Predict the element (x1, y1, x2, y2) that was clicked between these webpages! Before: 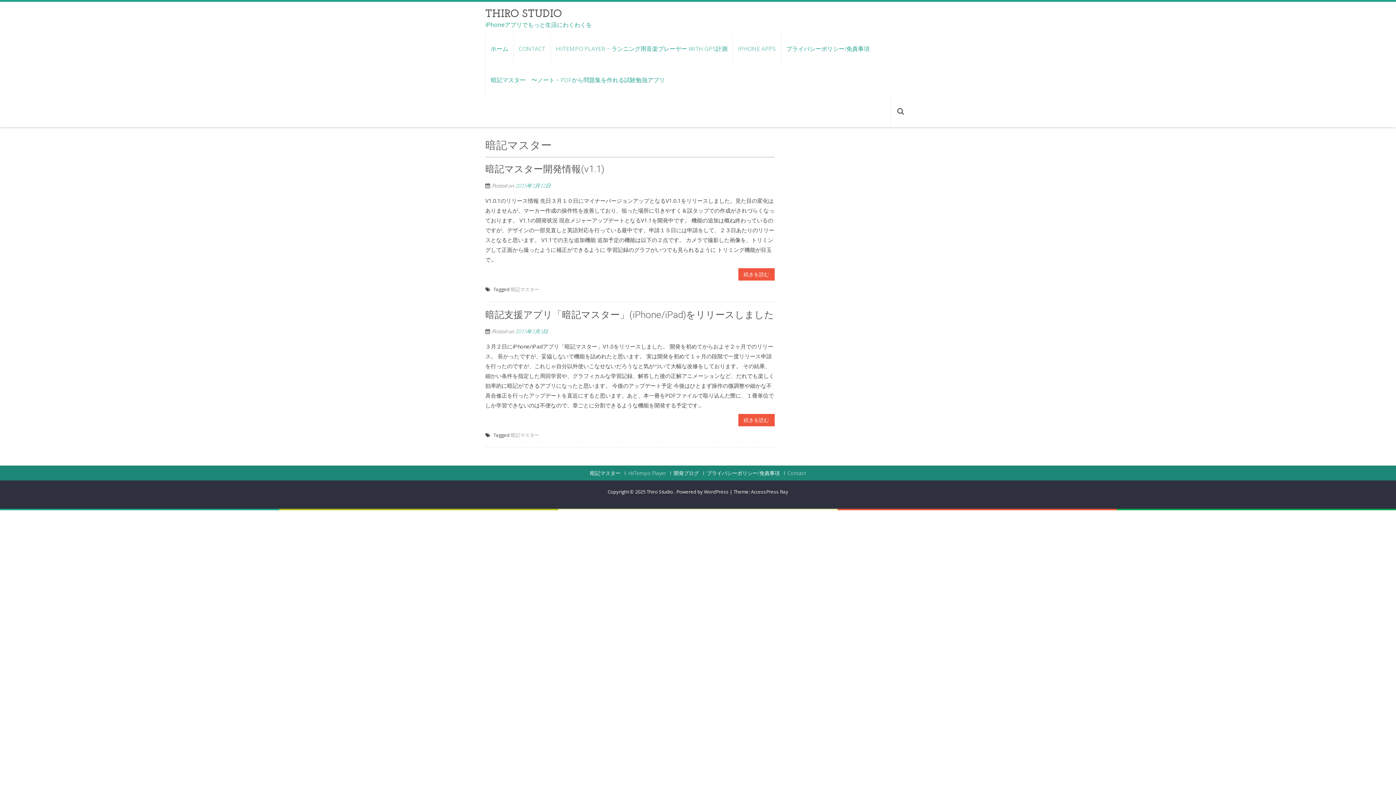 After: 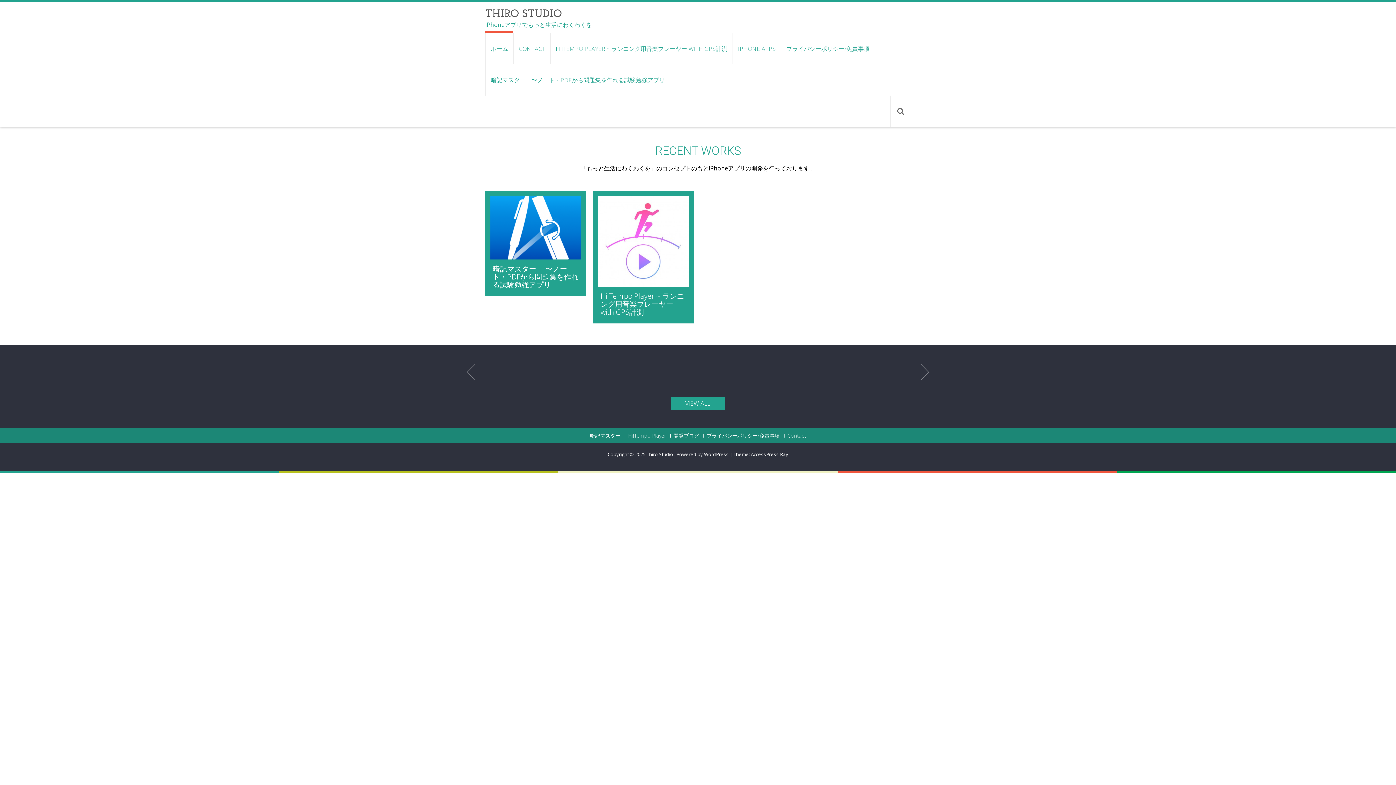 Action: bbox: (646, 488, 674, 495) label: Thiro Studio 